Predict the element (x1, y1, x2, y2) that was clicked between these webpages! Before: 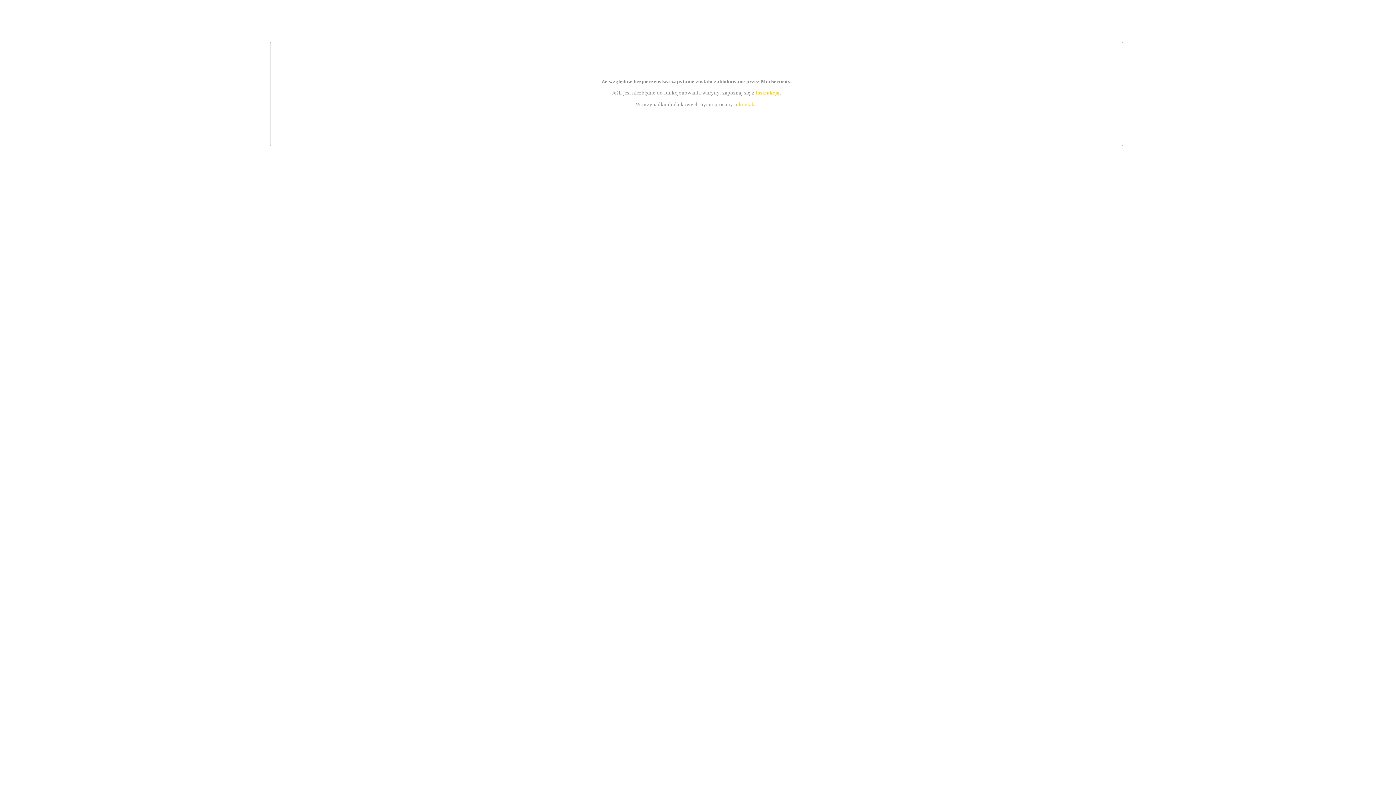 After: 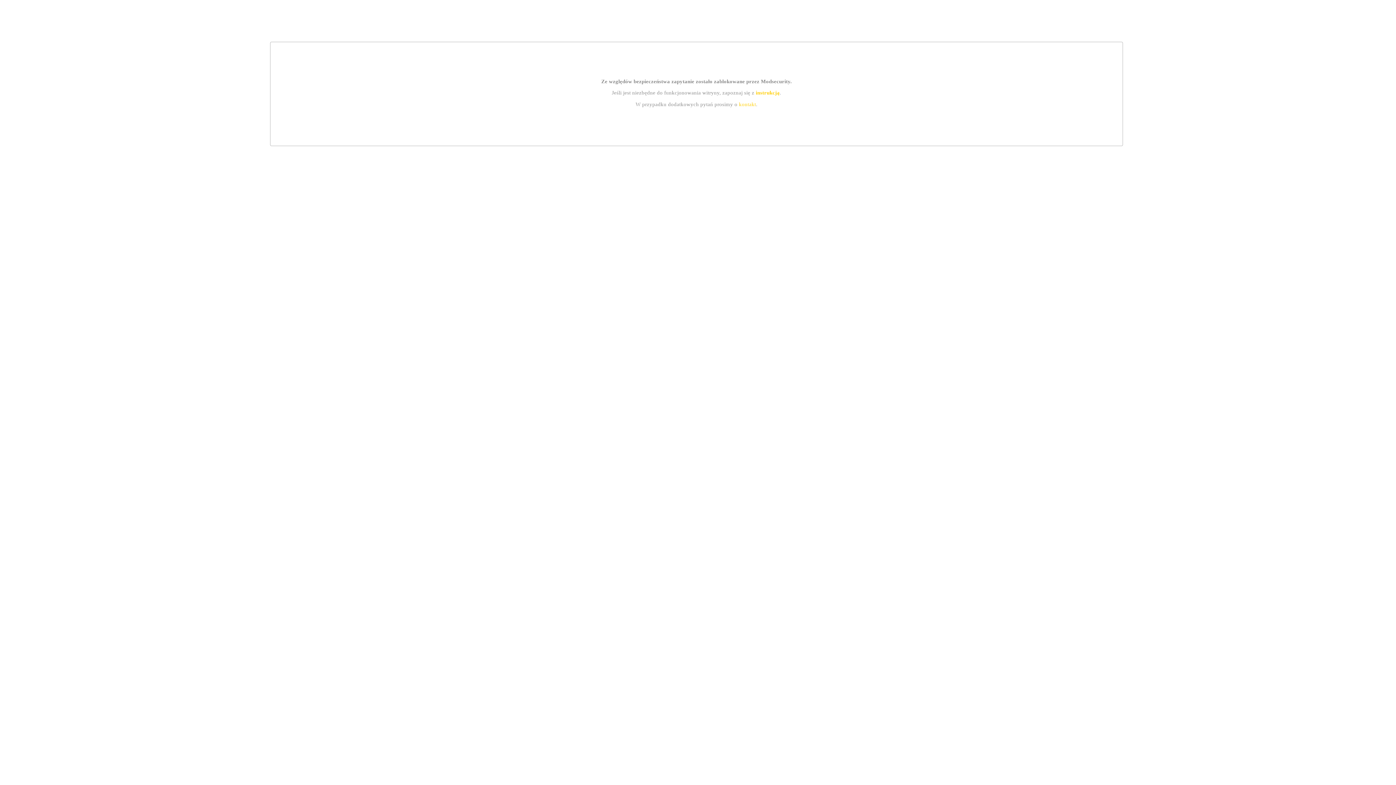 Action: label: instrukcją bbox: (755, 89, 779, 95)